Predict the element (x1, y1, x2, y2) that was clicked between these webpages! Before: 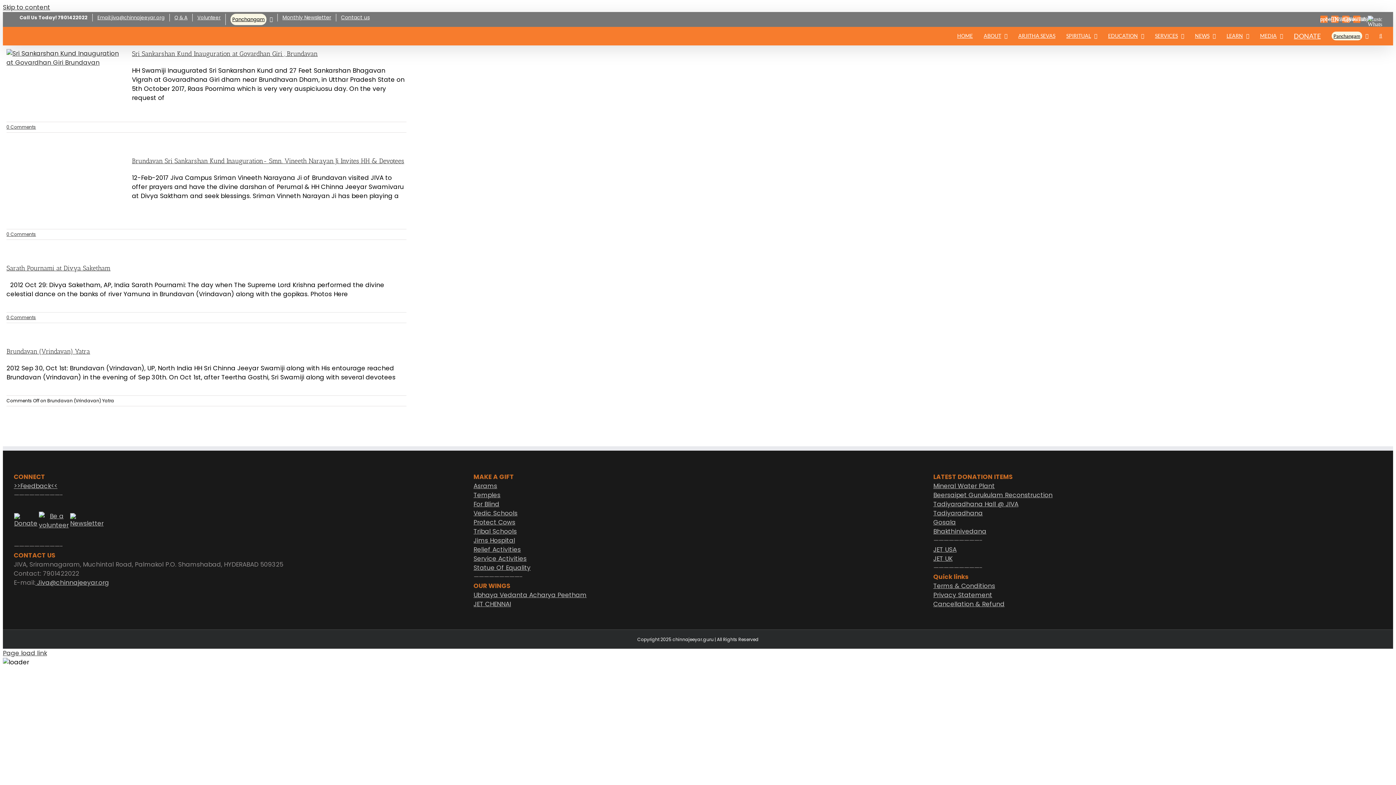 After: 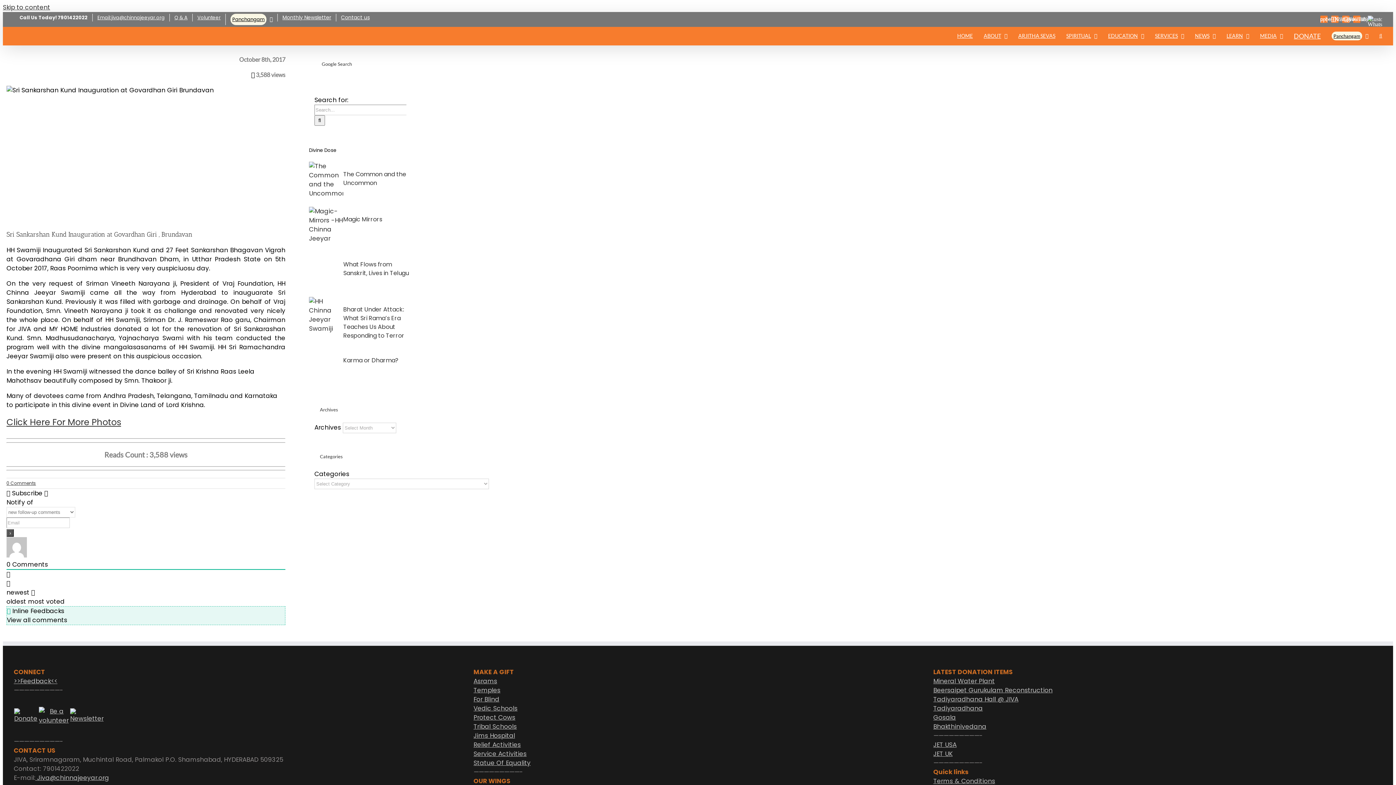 Action: bbox: (132, 49, 317, 57) label: Sri Sankarshan Kund Inauguration at Govardhan Giri , Brundavan